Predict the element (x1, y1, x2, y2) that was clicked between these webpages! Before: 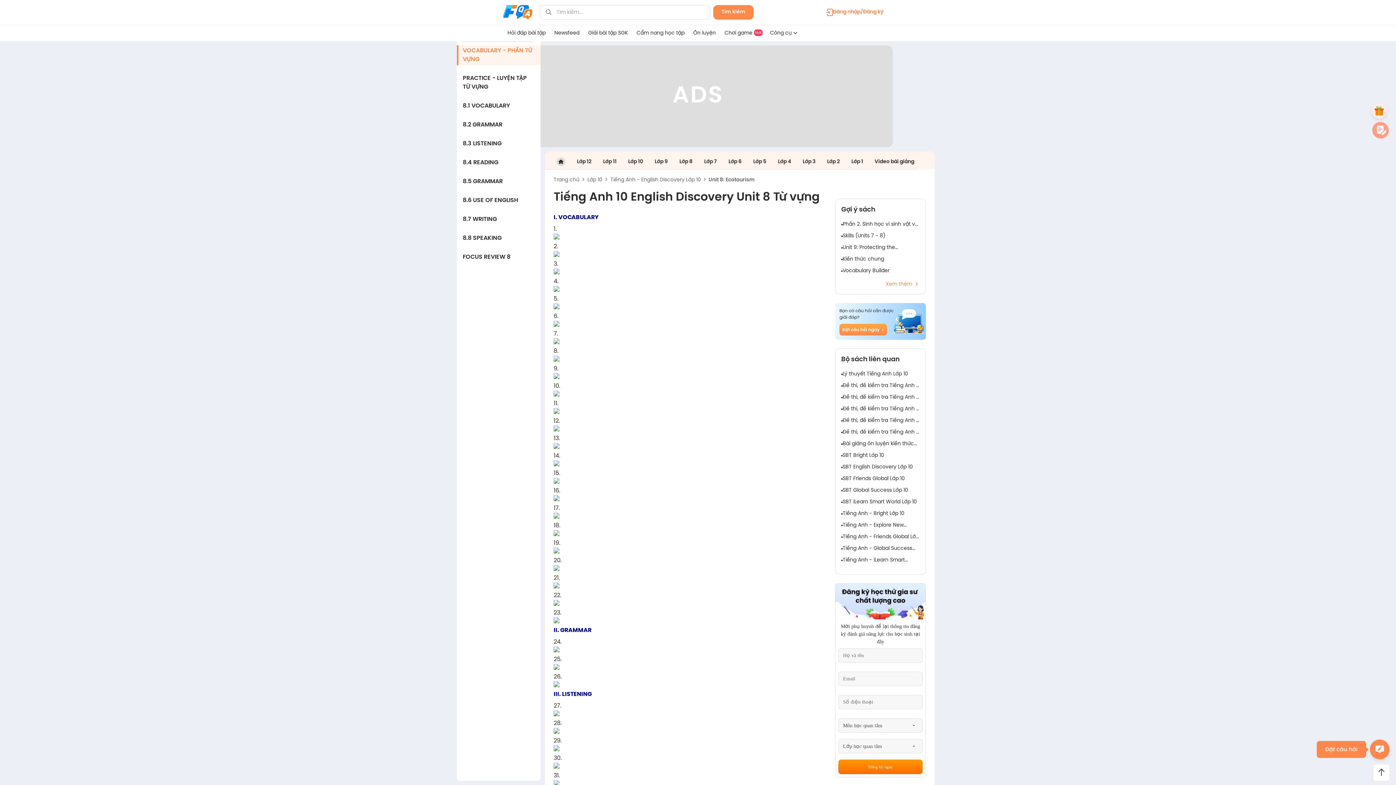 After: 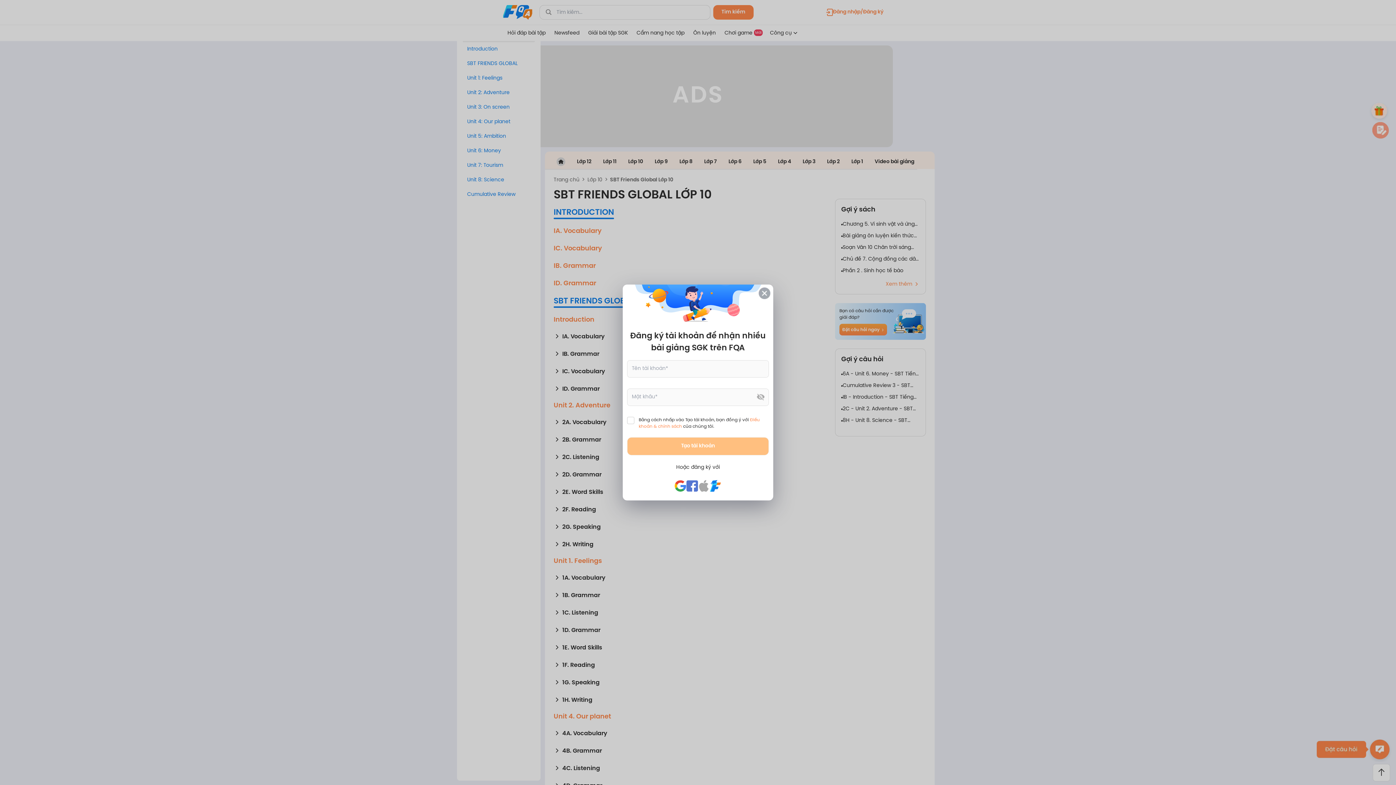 Action: bbox: (841, 475, 920, 482) label: SBT Friends Global Lớp 10